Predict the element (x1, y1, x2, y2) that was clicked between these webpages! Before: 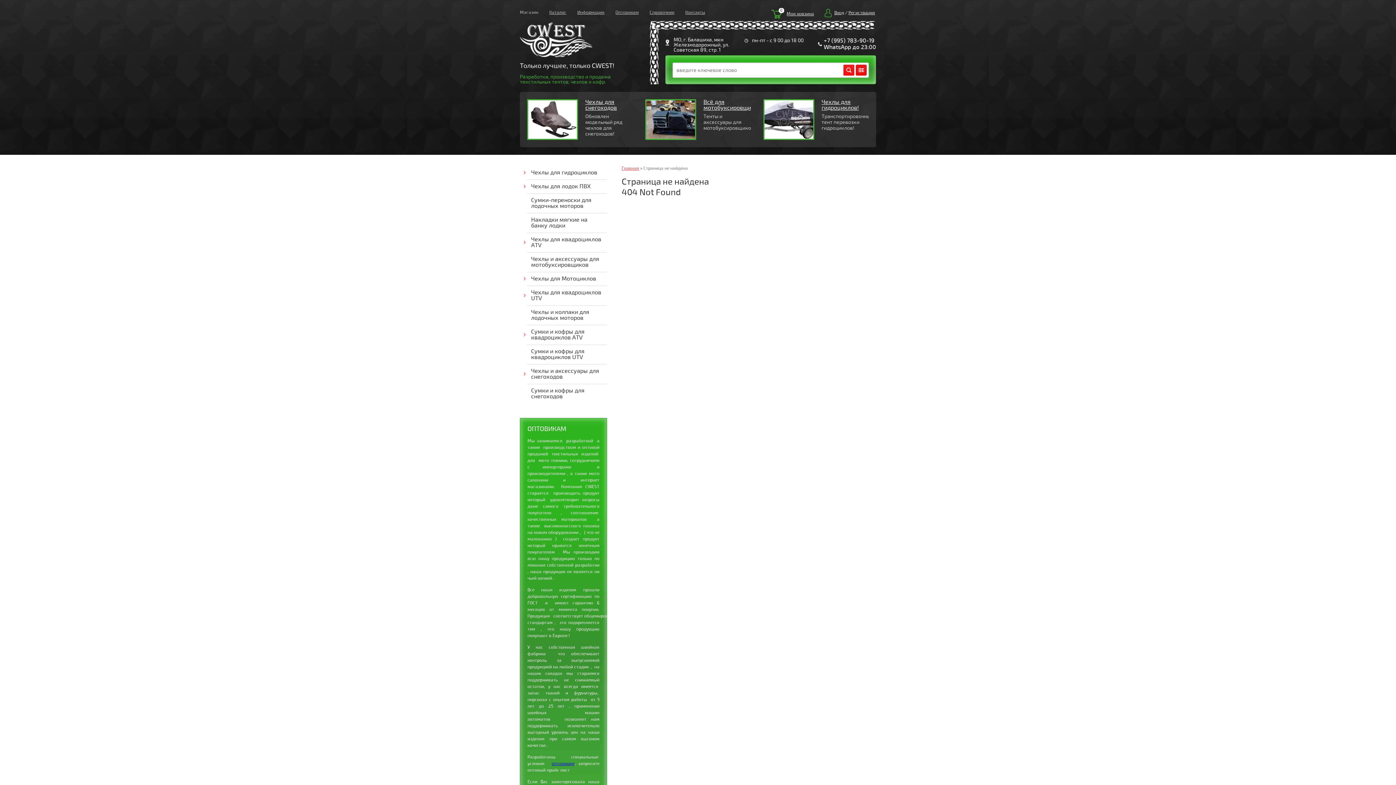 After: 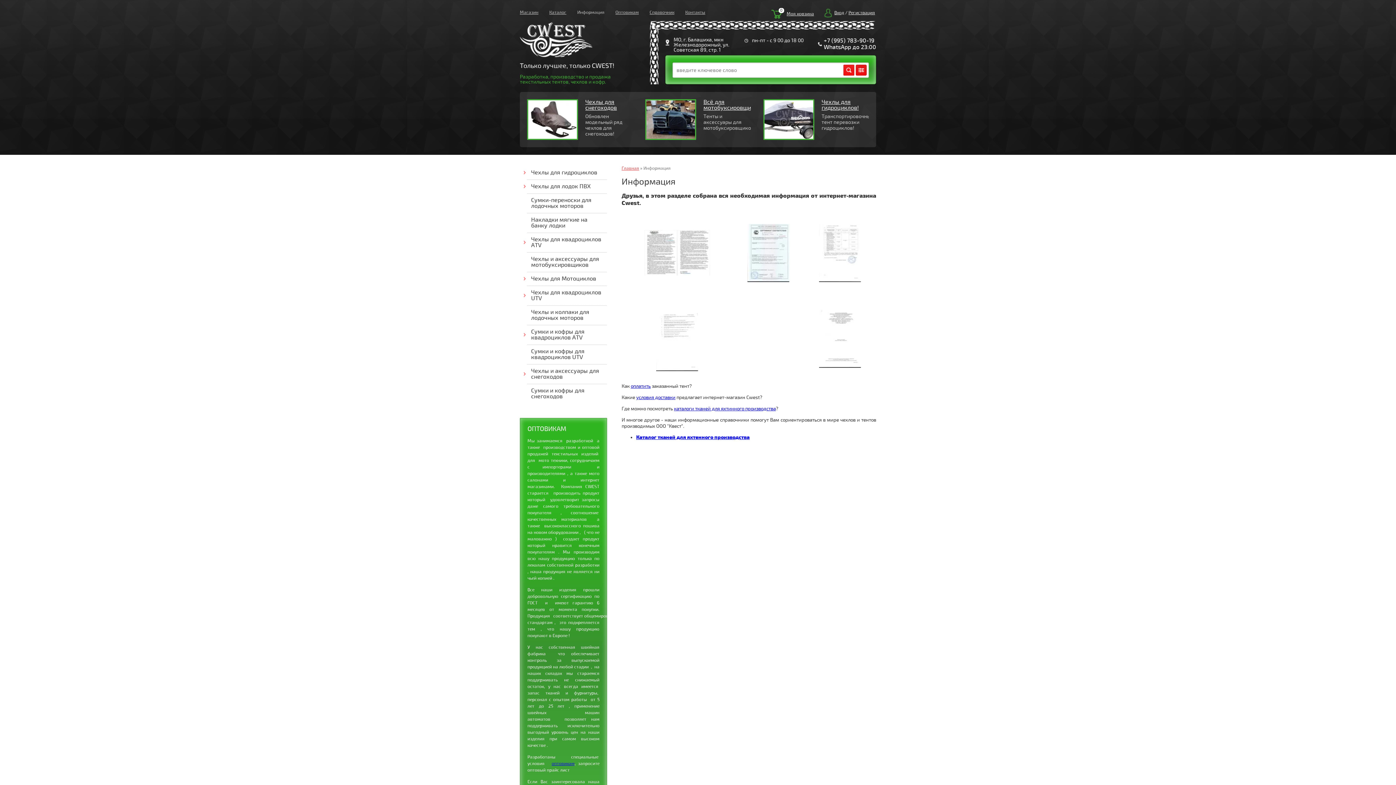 Action: bbox: (572, 10, 610, 14) label: Информация